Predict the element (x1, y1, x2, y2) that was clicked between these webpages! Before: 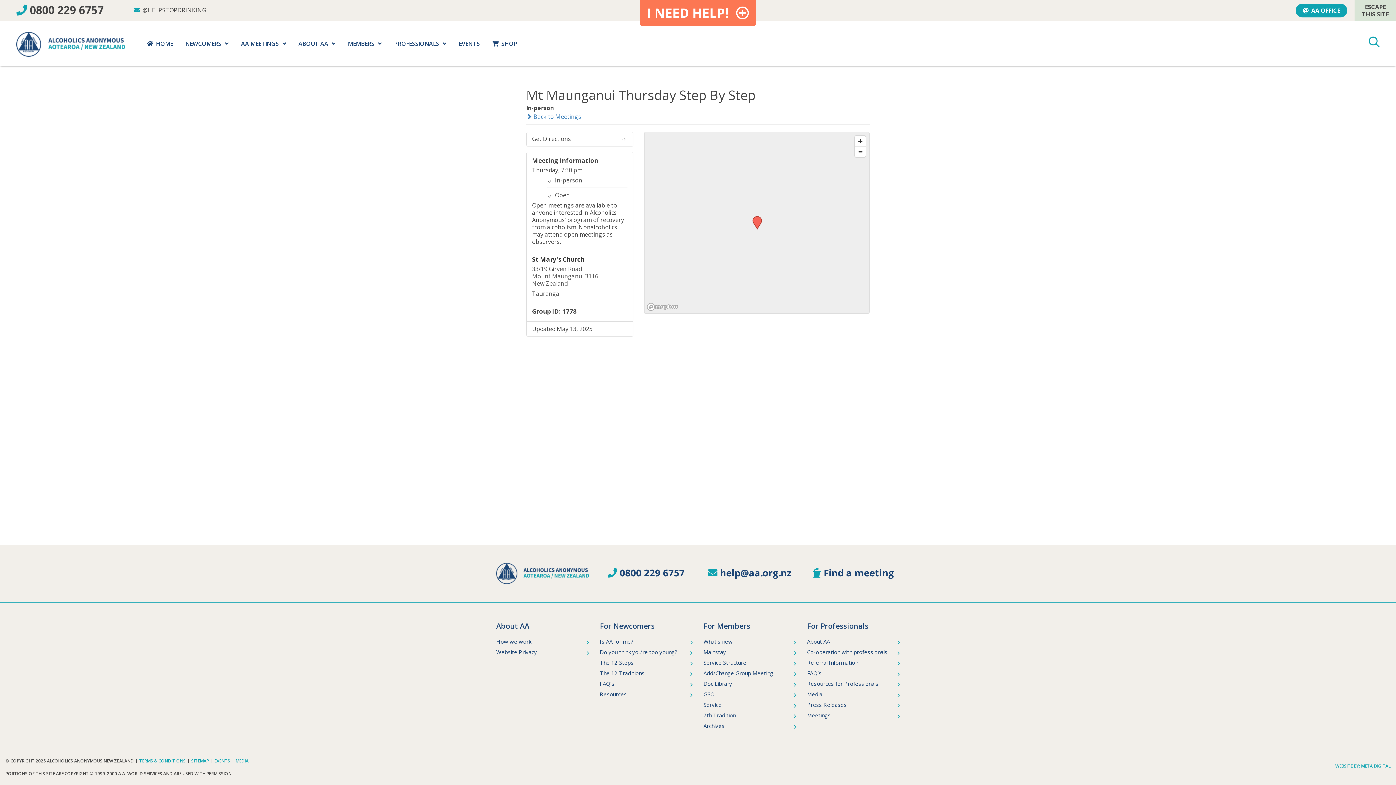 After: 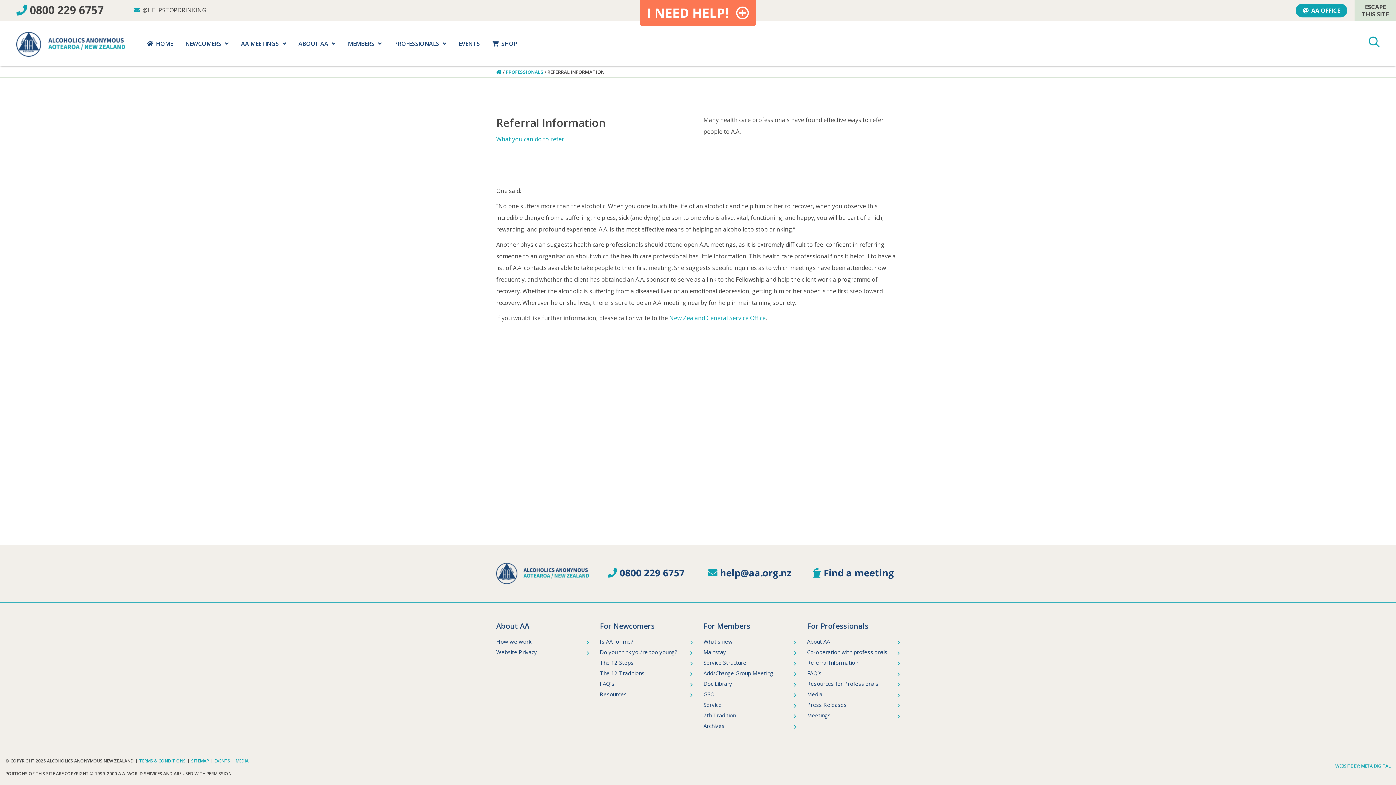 Action: label: Referral Information bbox: (807, 659, 858, 666)